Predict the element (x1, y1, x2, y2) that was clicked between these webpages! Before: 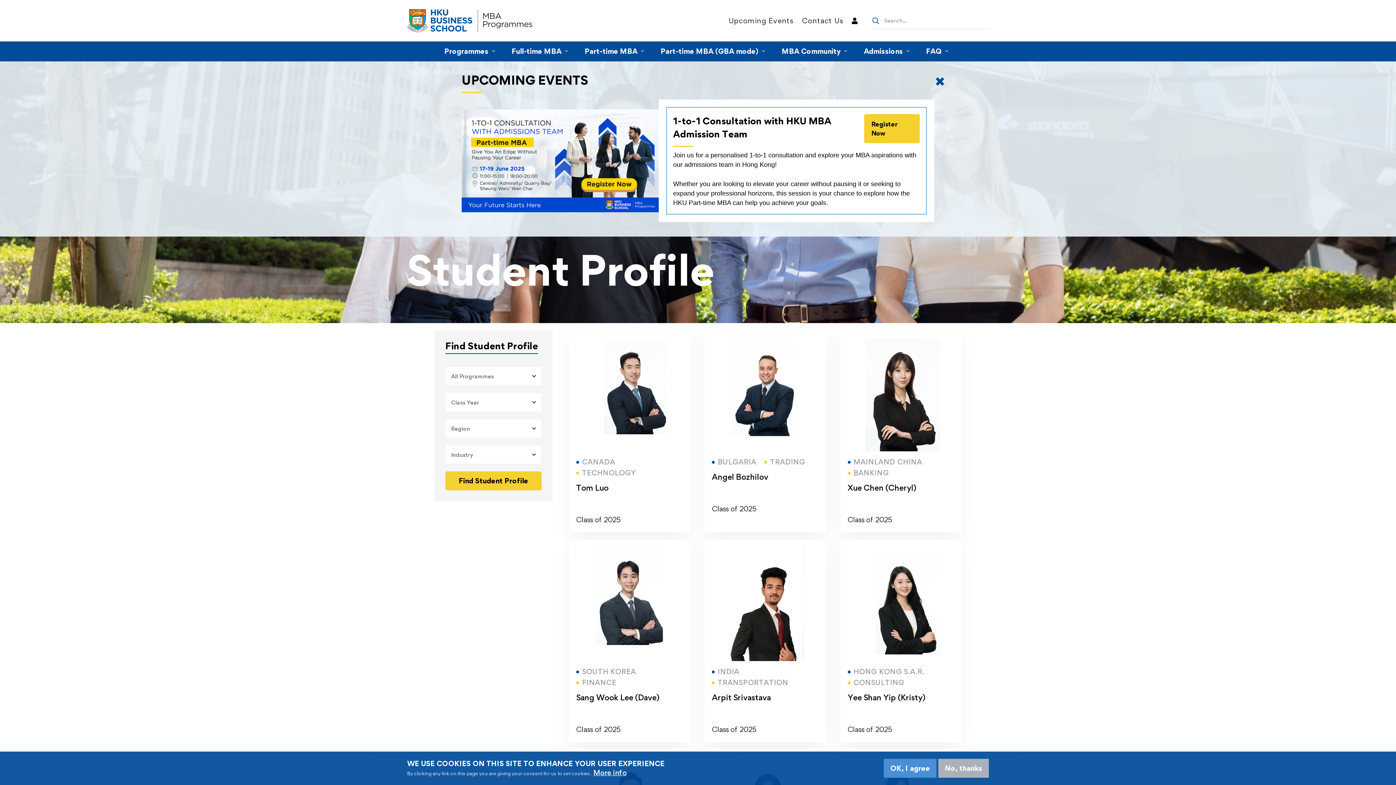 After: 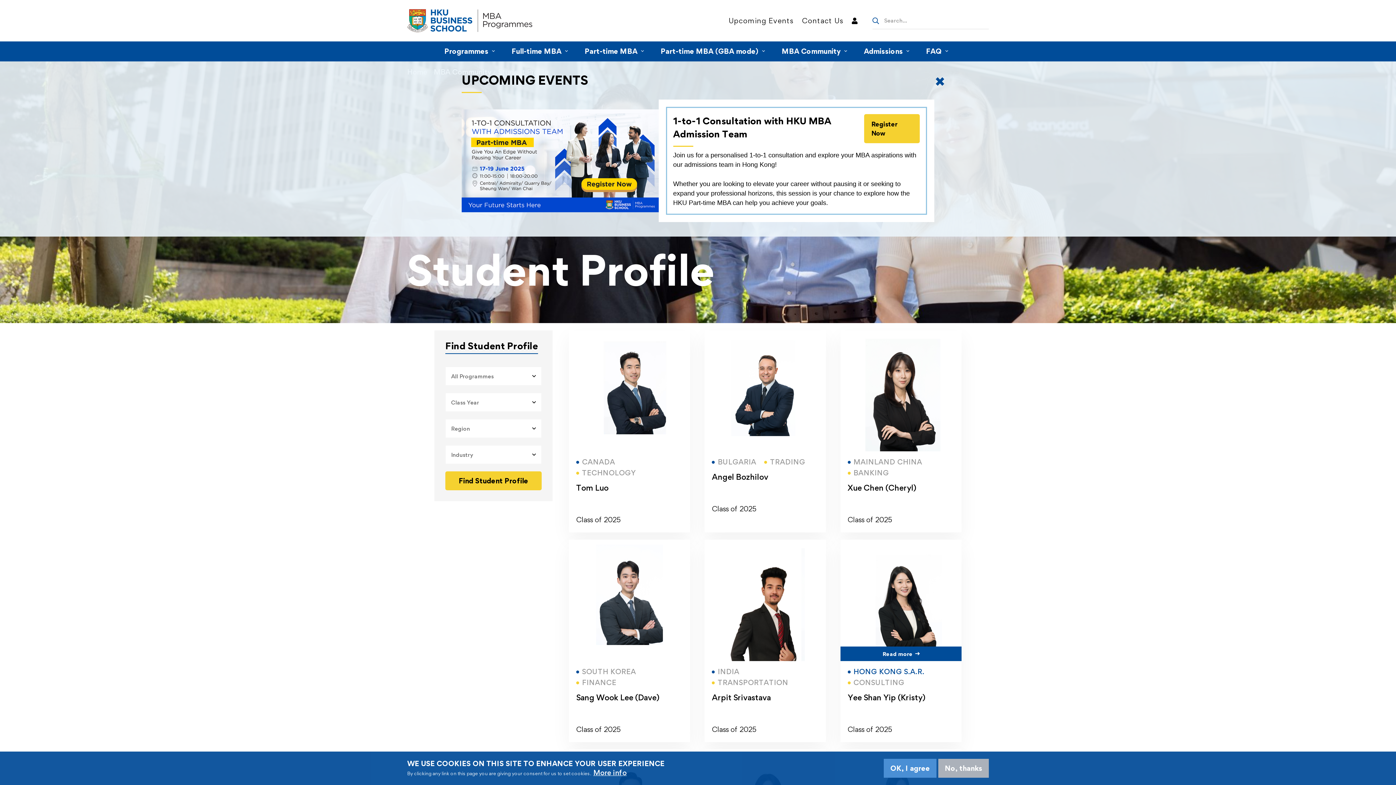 Action: bbox: (847, 667, 924, 677) label: HONG KONG S.A.R.